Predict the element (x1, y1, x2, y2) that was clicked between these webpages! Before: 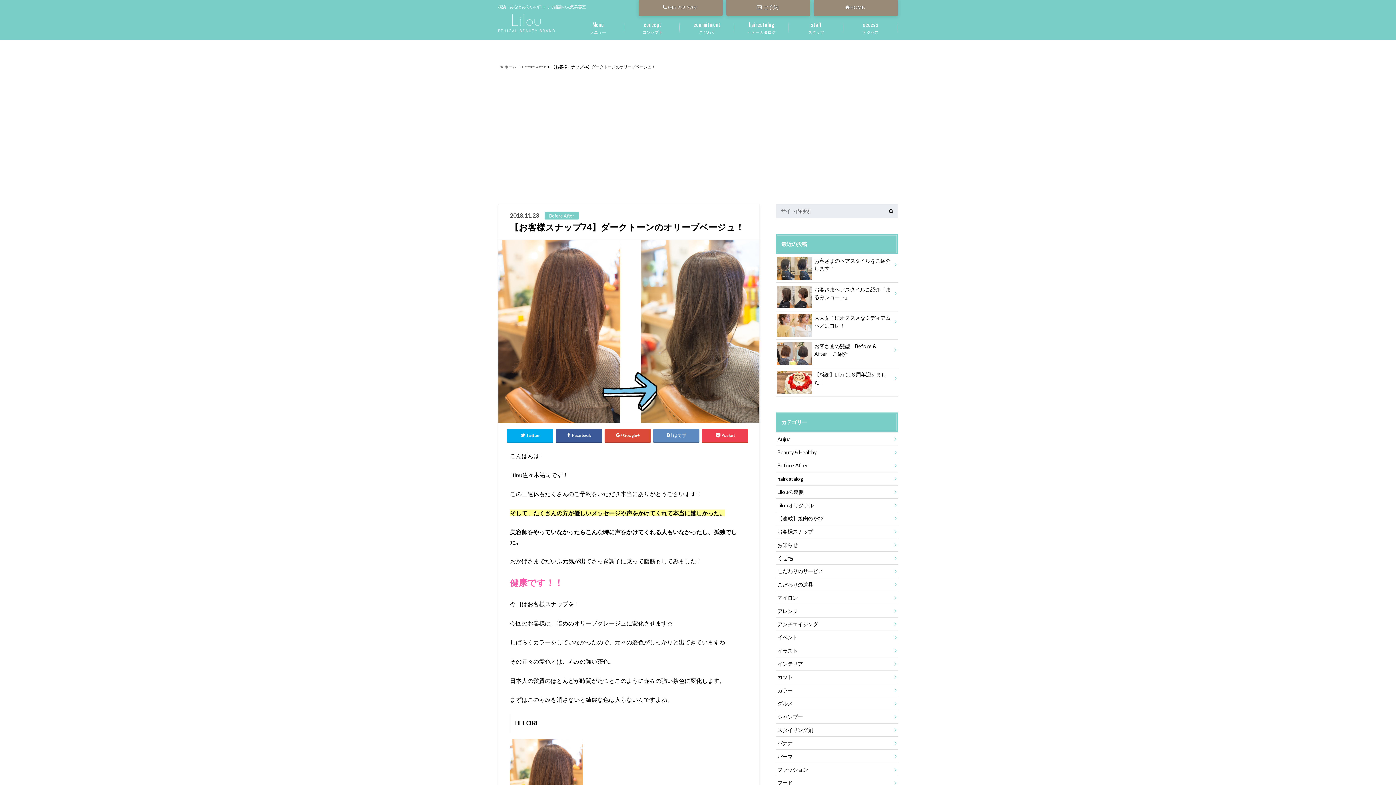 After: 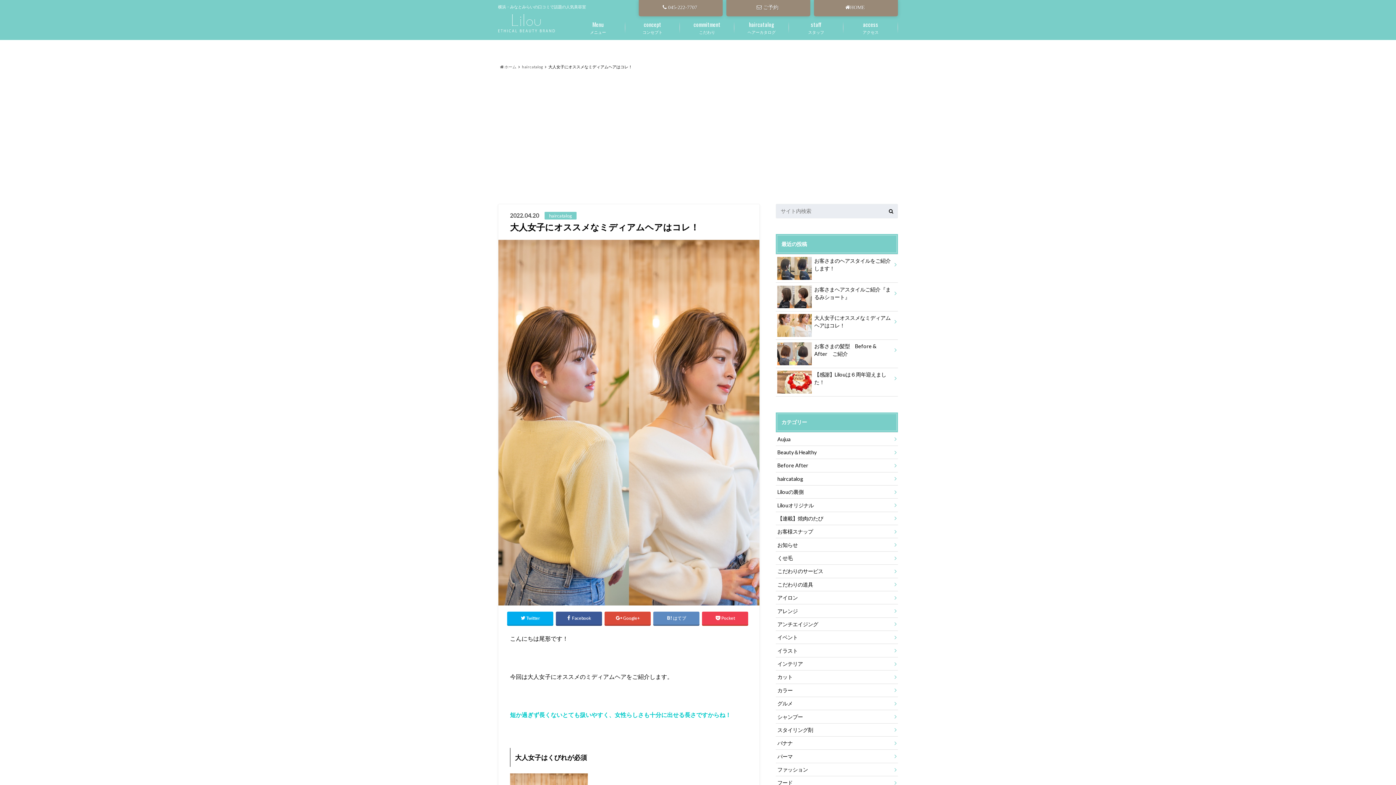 Action: bbox: (776, 311, 898, 331) label: 大人女子にオススメなミディアムヘアはコレ！